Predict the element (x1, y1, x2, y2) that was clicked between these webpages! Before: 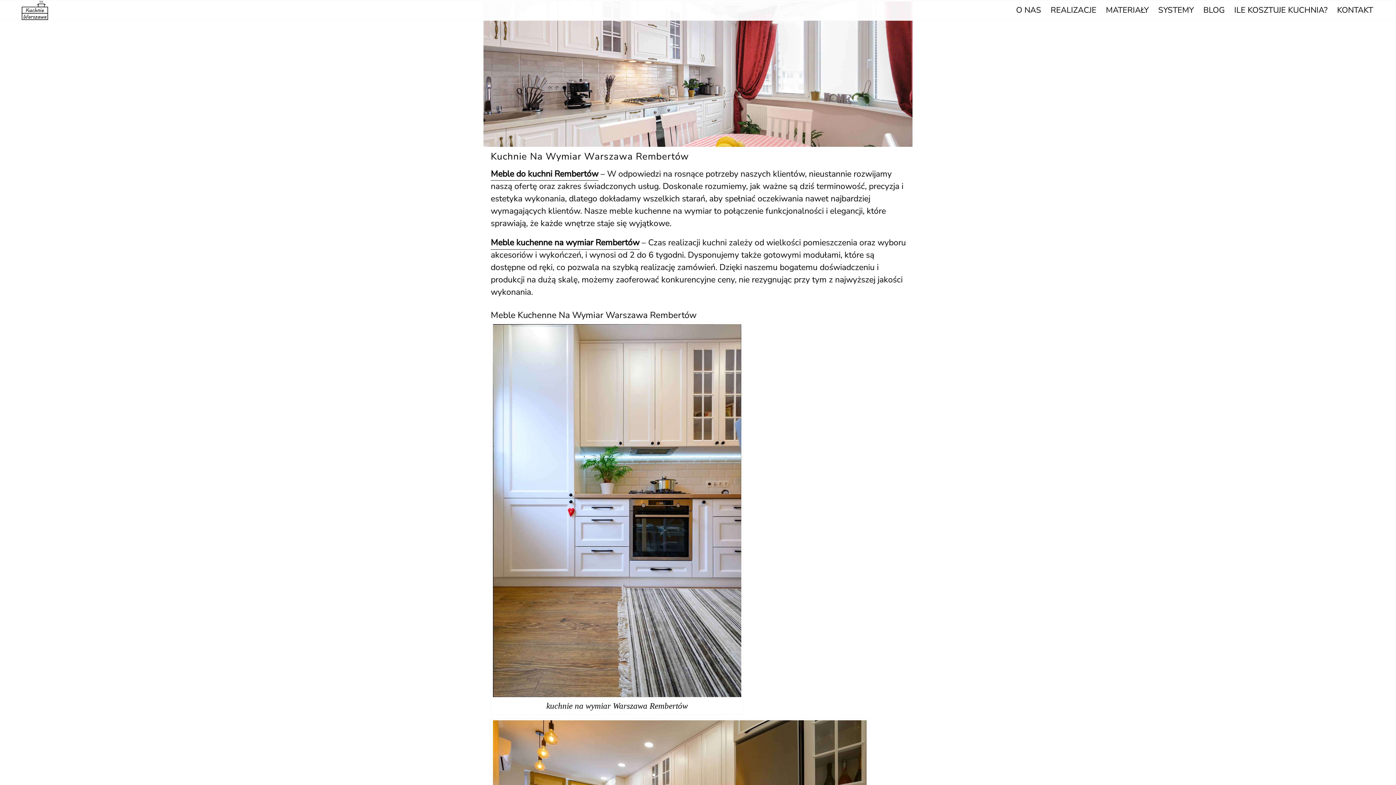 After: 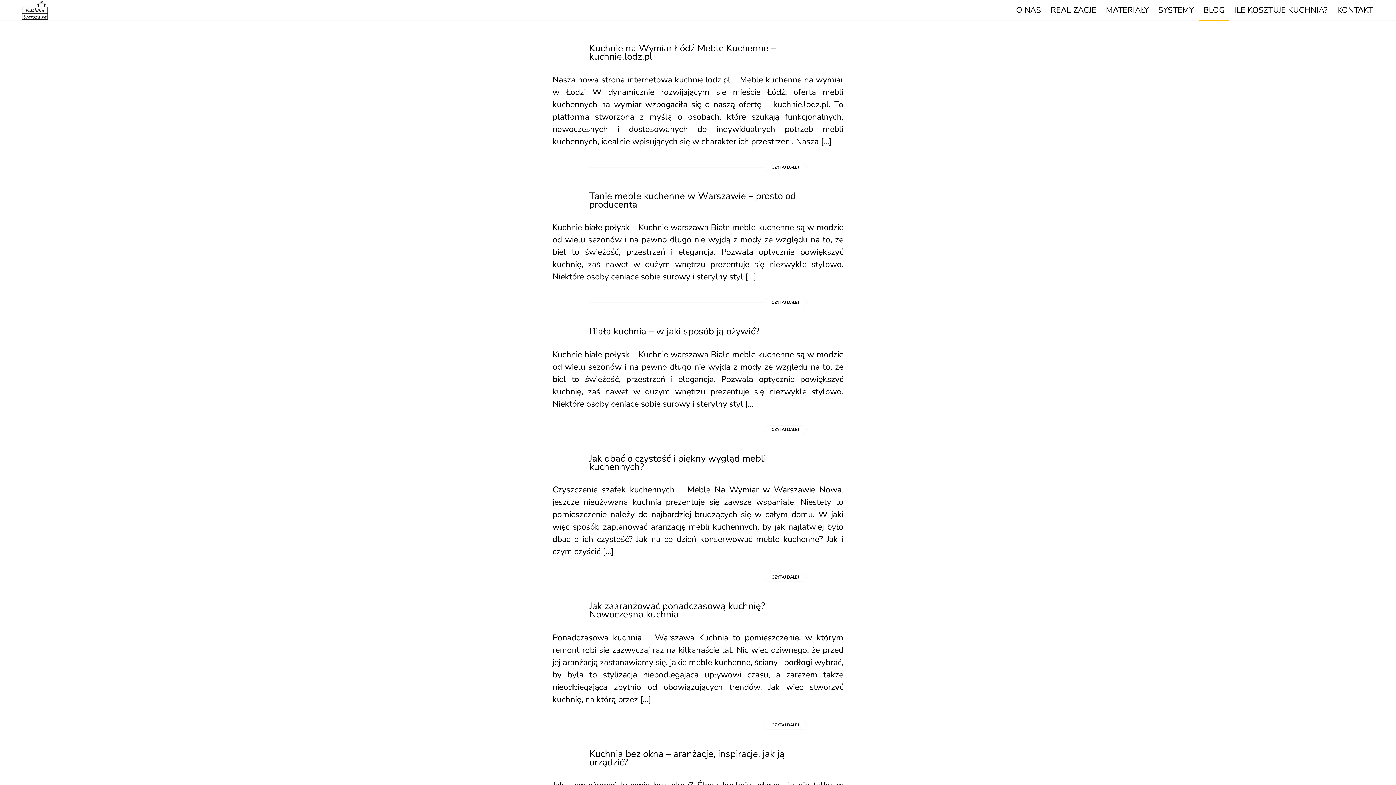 Action: bbox: (1198, 0, 1229, 20) label: BLOG